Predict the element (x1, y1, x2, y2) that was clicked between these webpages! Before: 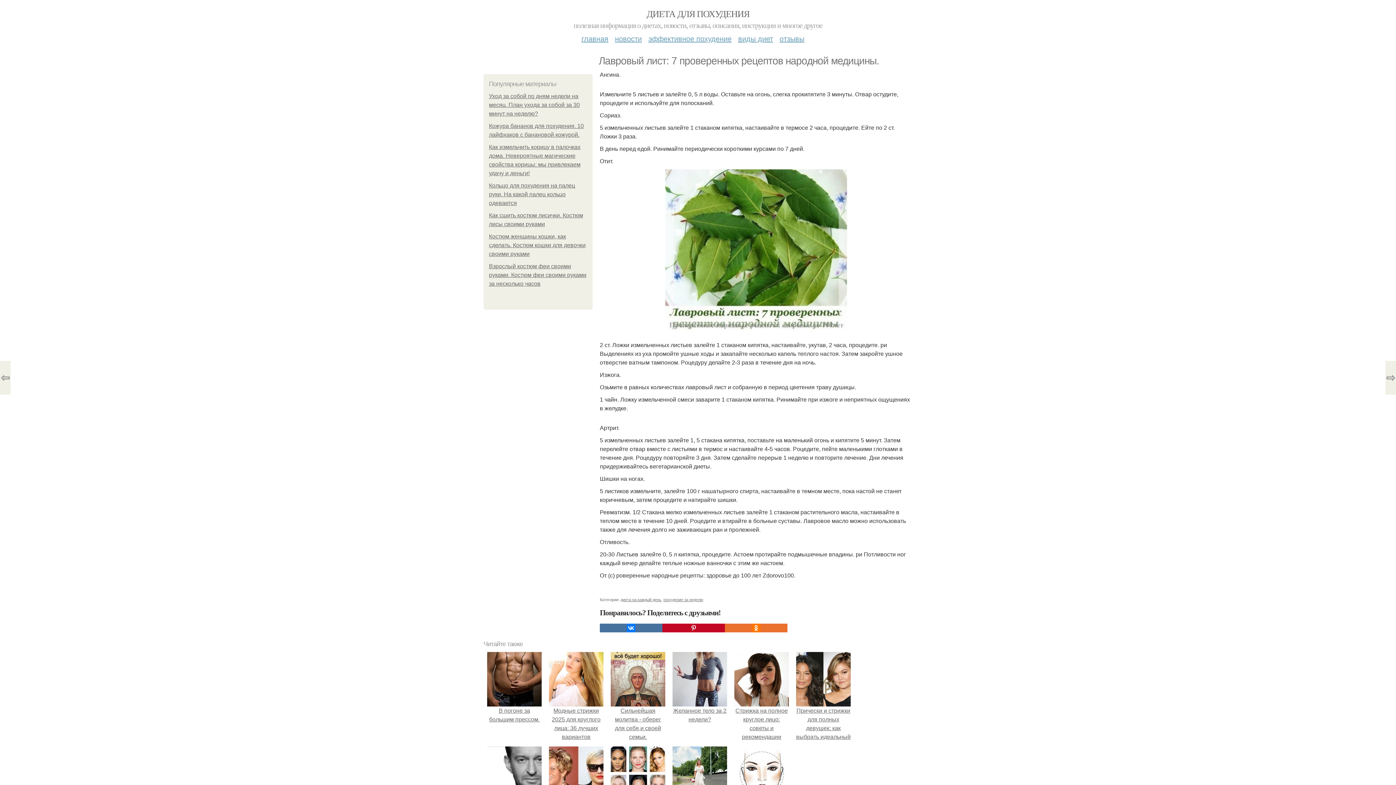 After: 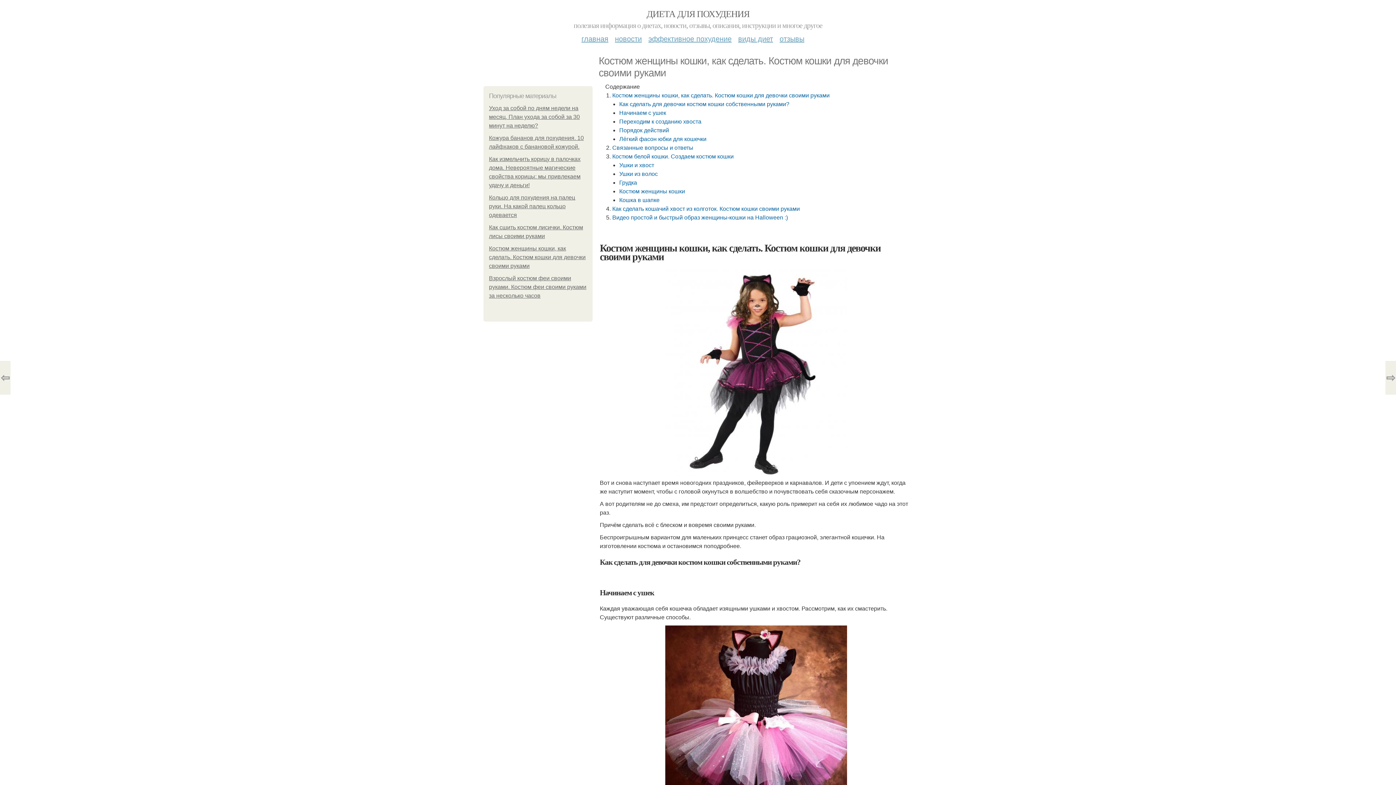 Action: bbox: (489, 233, 585, 257) label: Костюм женщины кошки, как сделать. Костюм кошки для девочки своими руками